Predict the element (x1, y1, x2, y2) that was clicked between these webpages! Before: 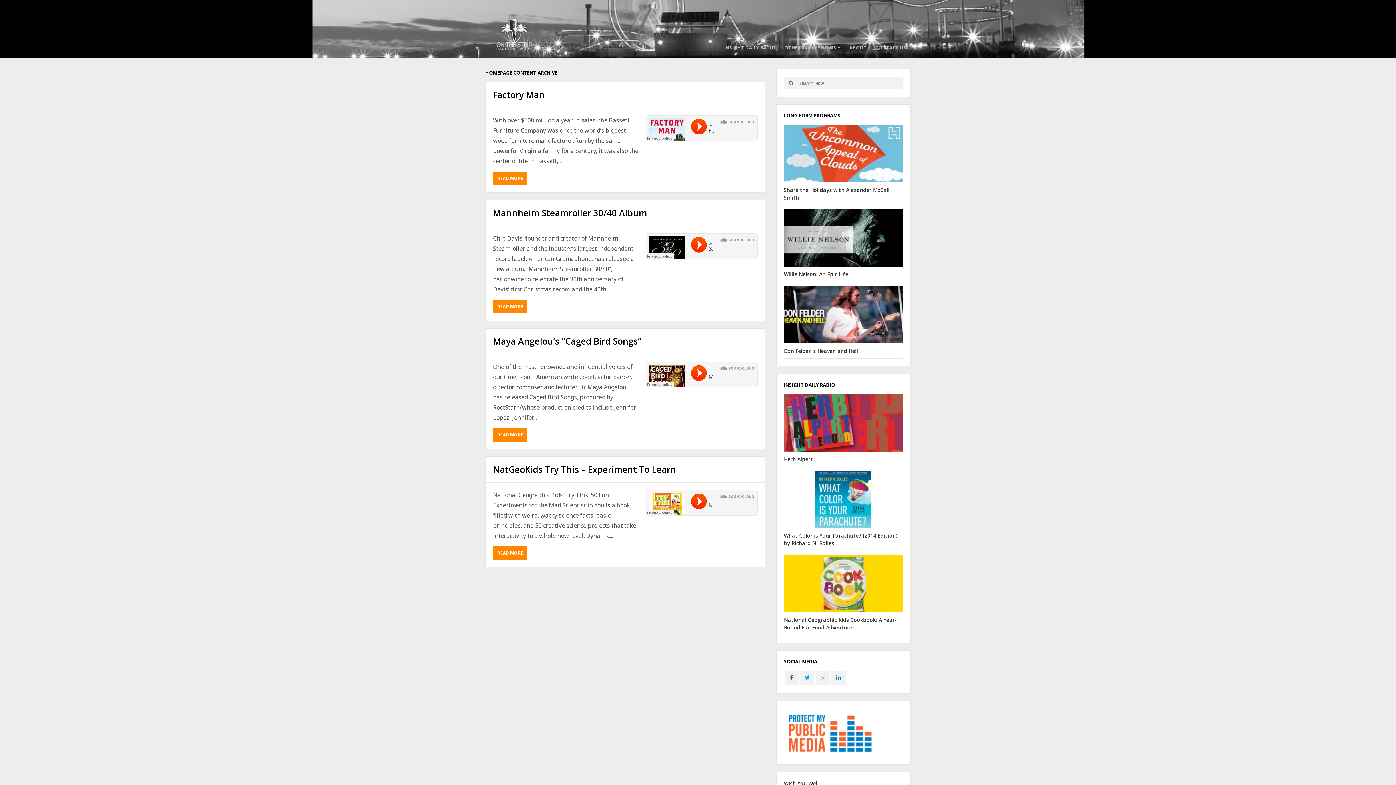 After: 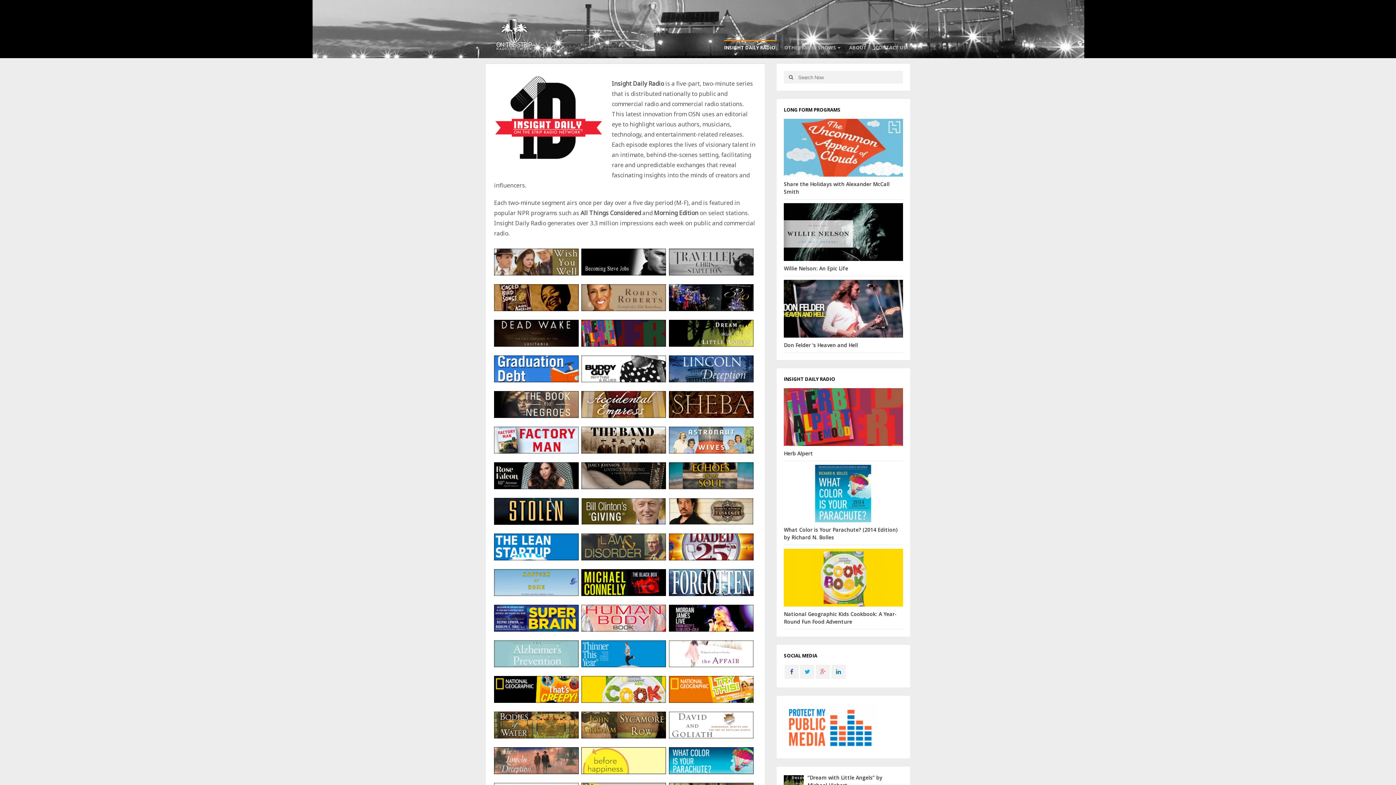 Action: label: INSIGHT DAILY RADIO bbox: (724, 40, 775, 56)